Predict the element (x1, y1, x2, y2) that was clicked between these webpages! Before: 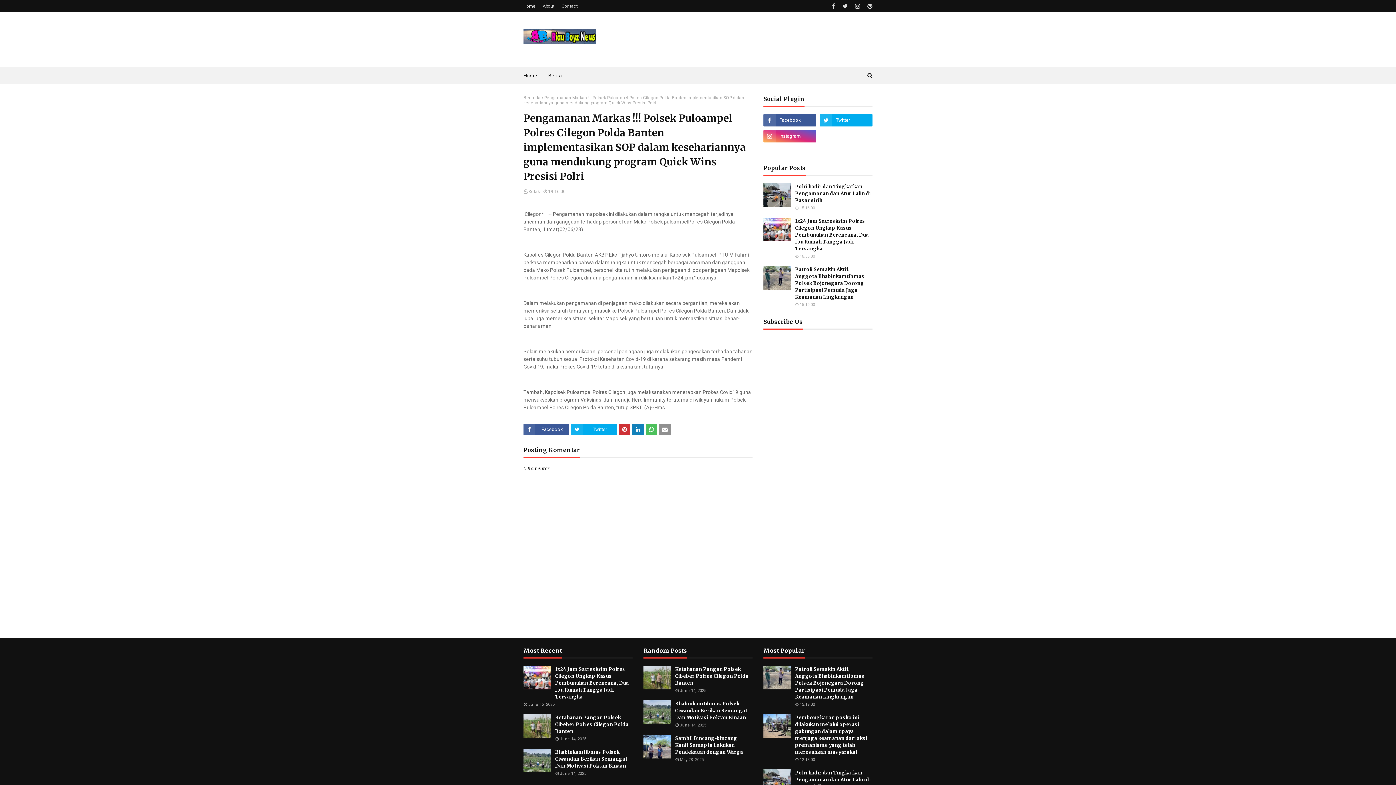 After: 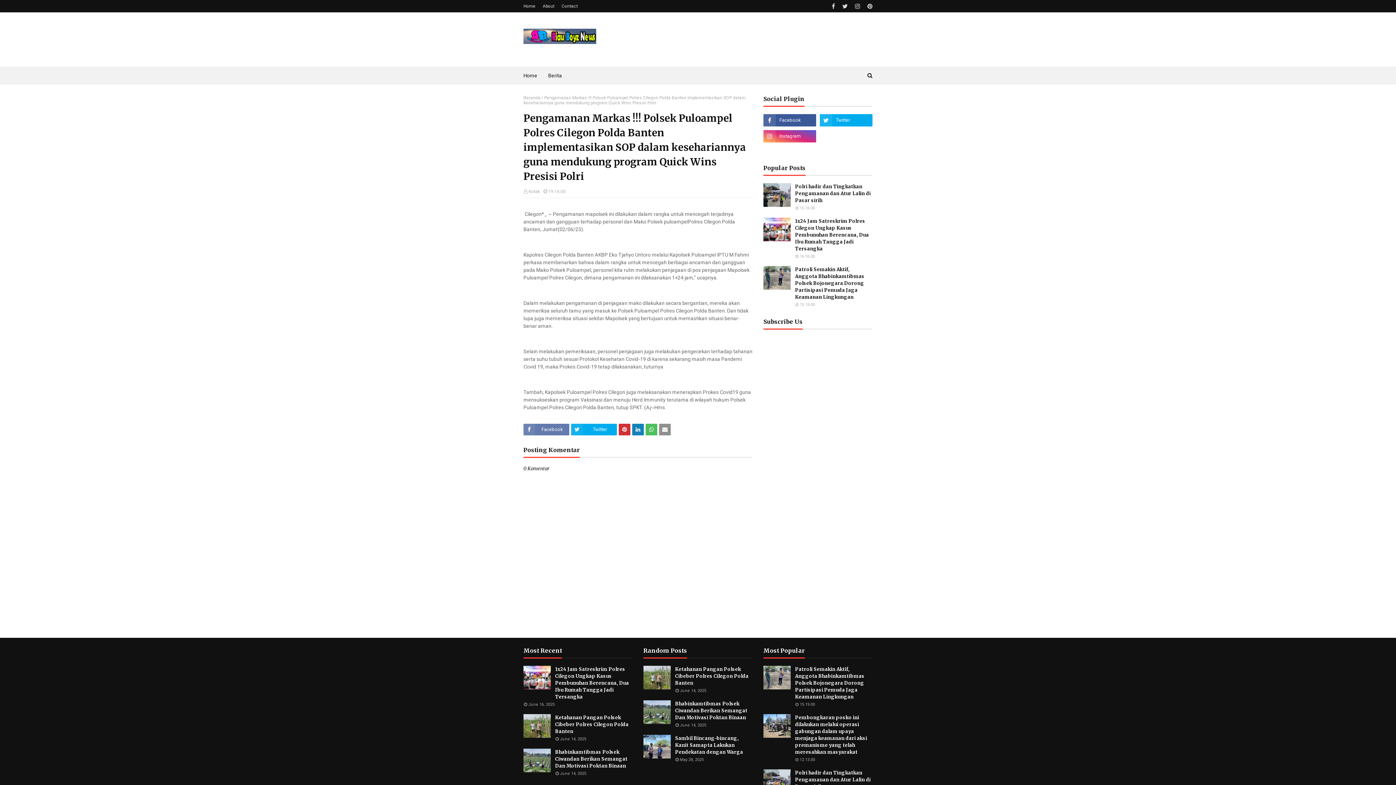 Action: bbox: (523, 424, 569, 435) label: Facebook